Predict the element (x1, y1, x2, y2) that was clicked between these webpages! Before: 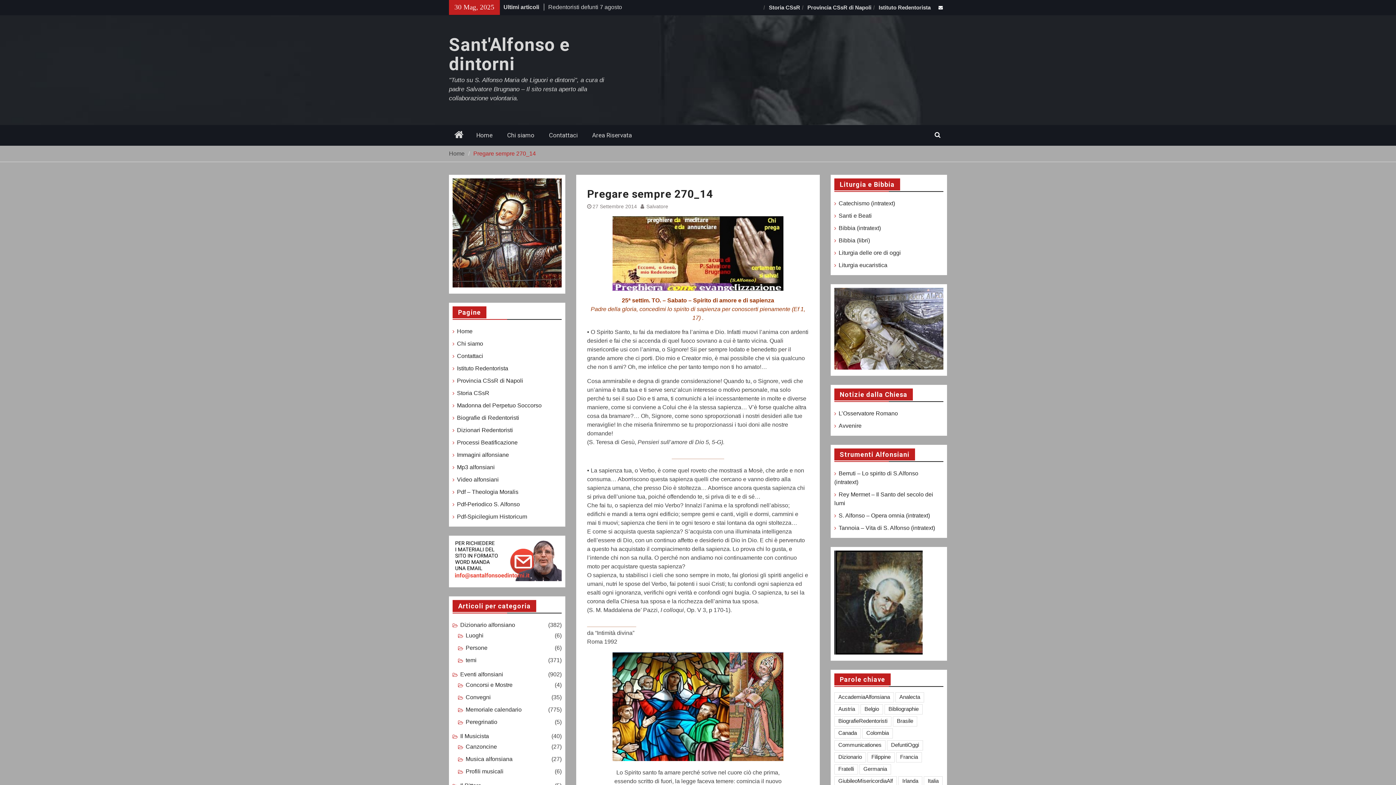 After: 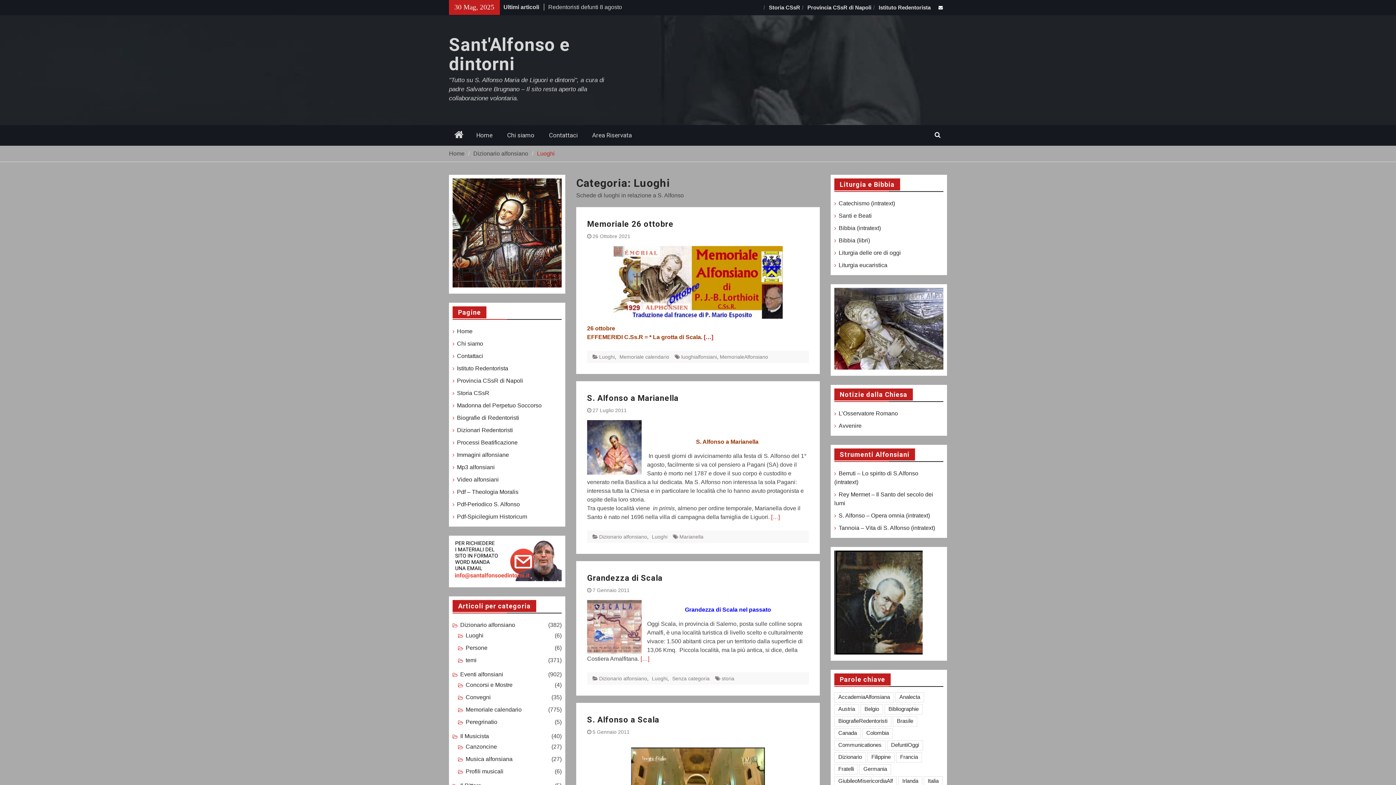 Action: bbox: (465, 631, 483, 640) label: Luoghi